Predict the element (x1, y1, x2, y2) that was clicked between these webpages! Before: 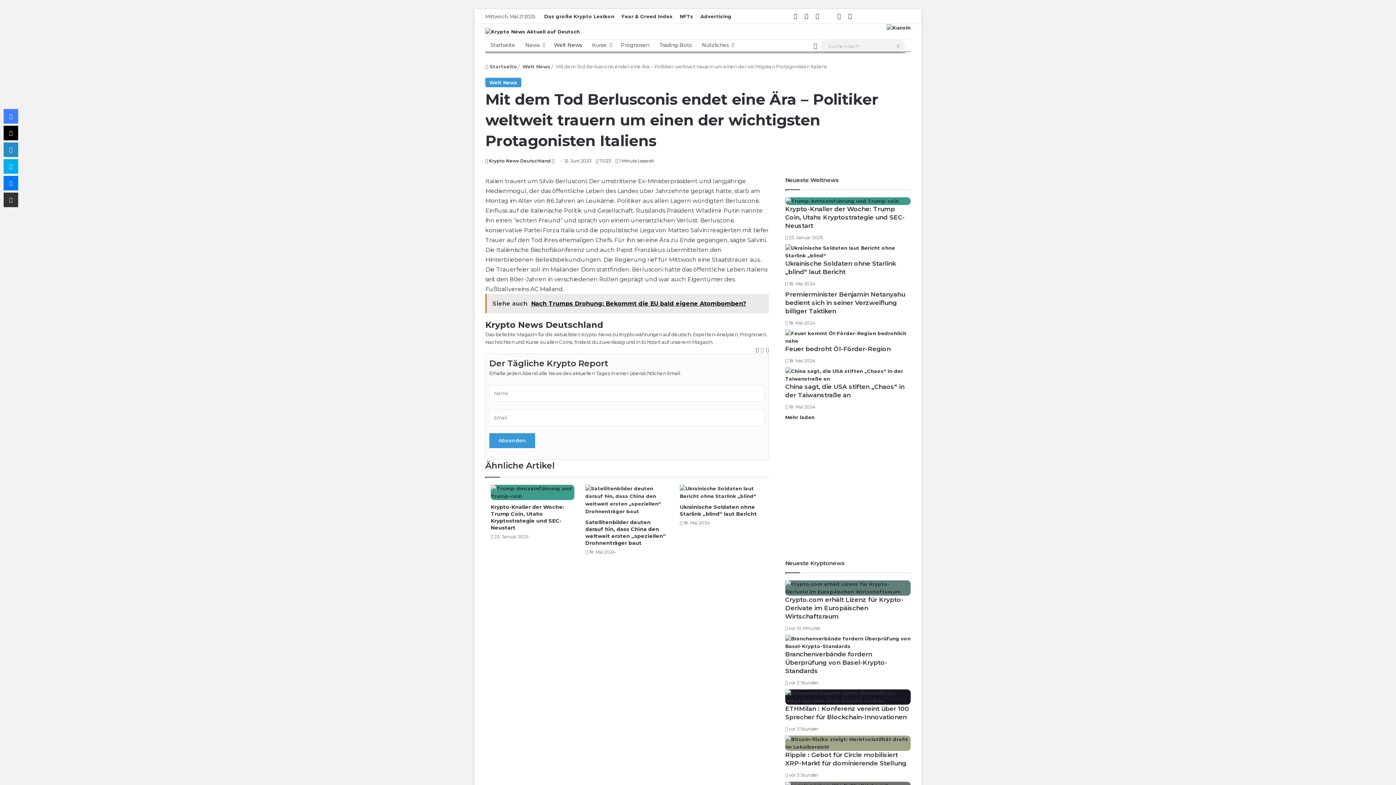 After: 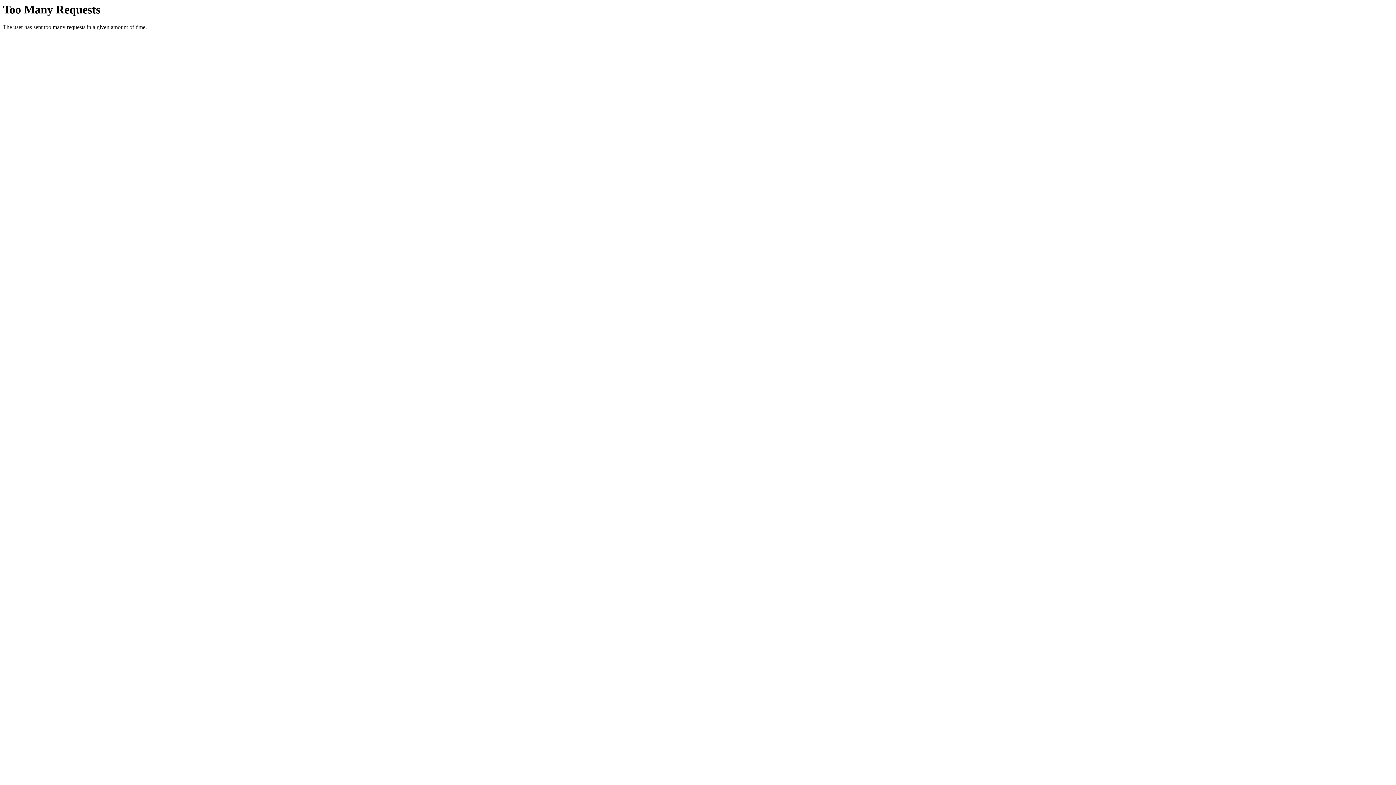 Action: bbox: (540, 9, 618, 23) label: Das große Krypto Lexikon